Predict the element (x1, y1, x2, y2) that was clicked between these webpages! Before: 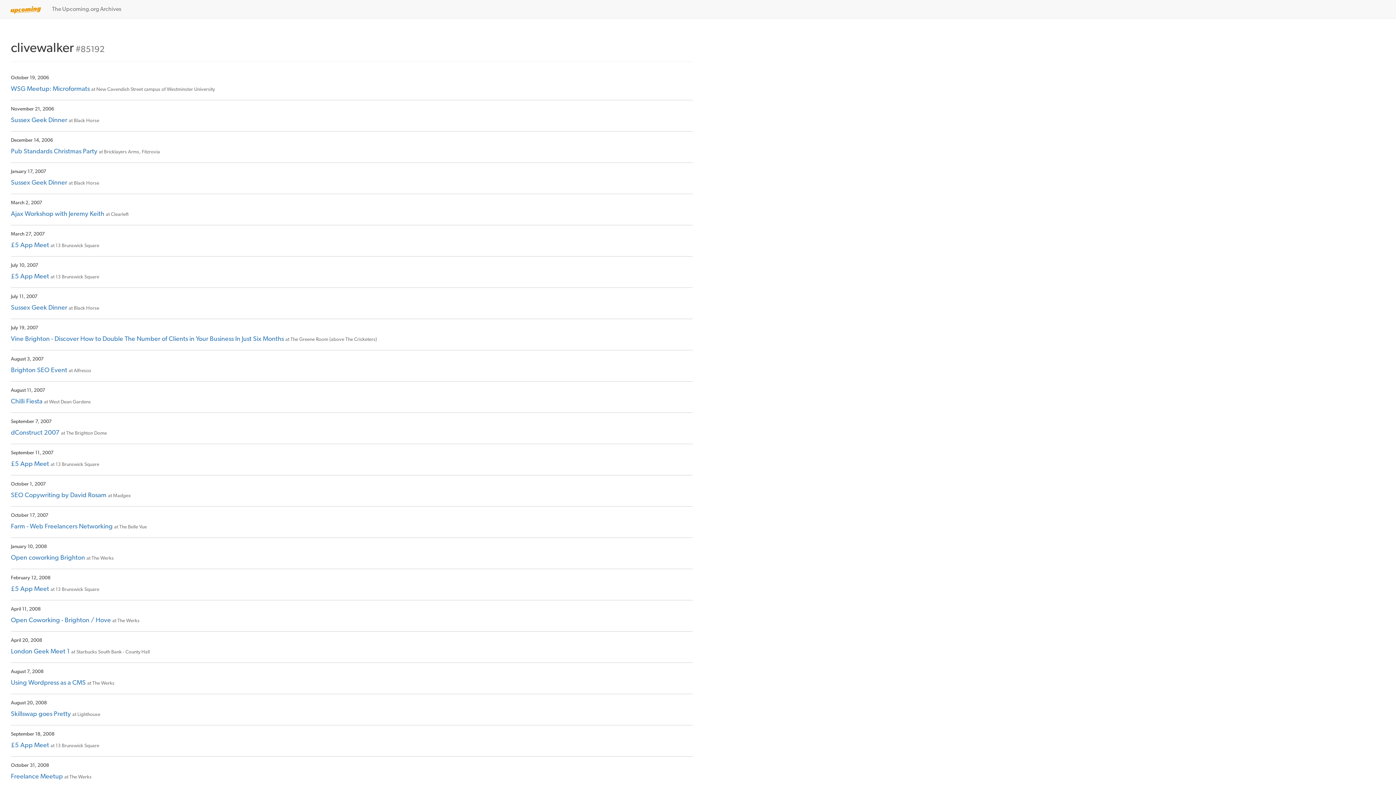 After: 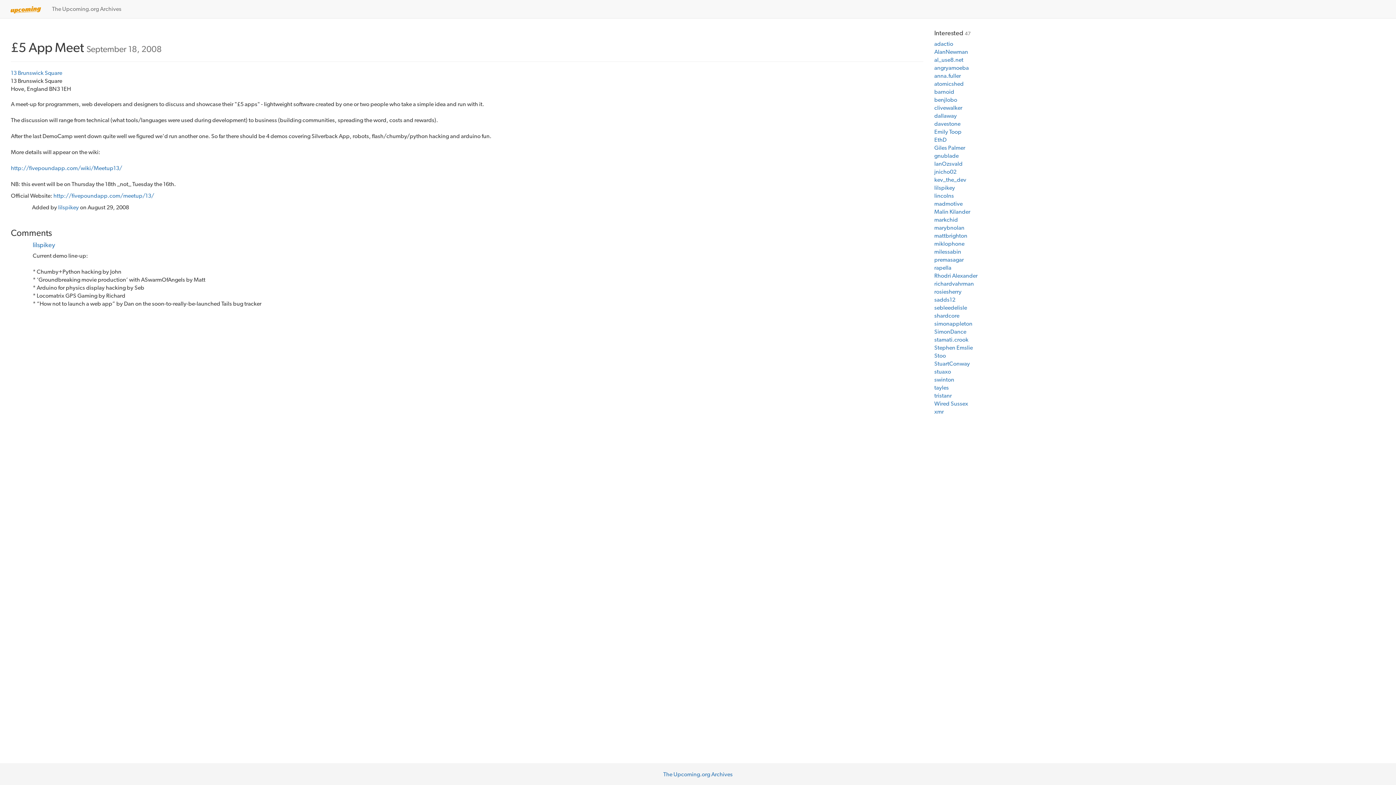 Action: label: £5 App Meet bbox: (10, 741, 49, 749)